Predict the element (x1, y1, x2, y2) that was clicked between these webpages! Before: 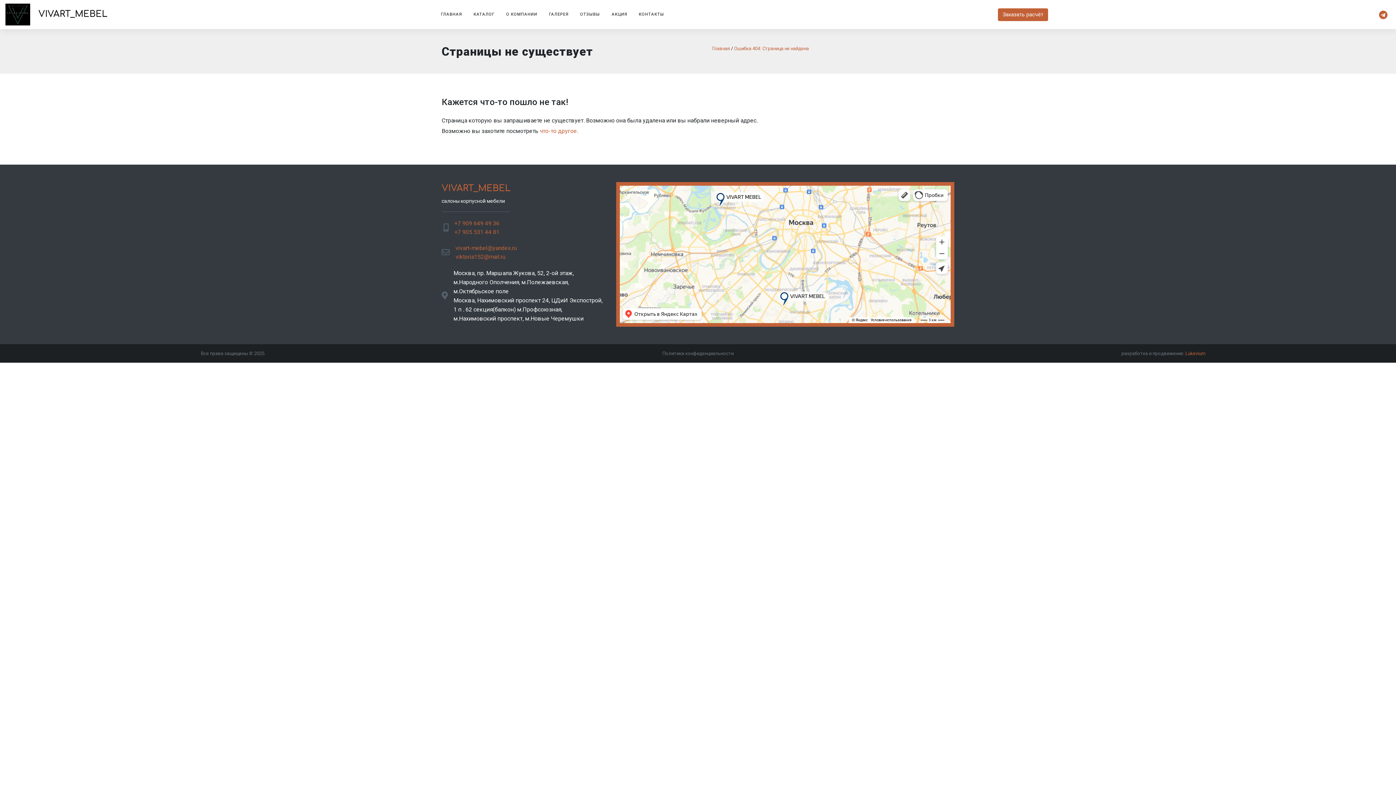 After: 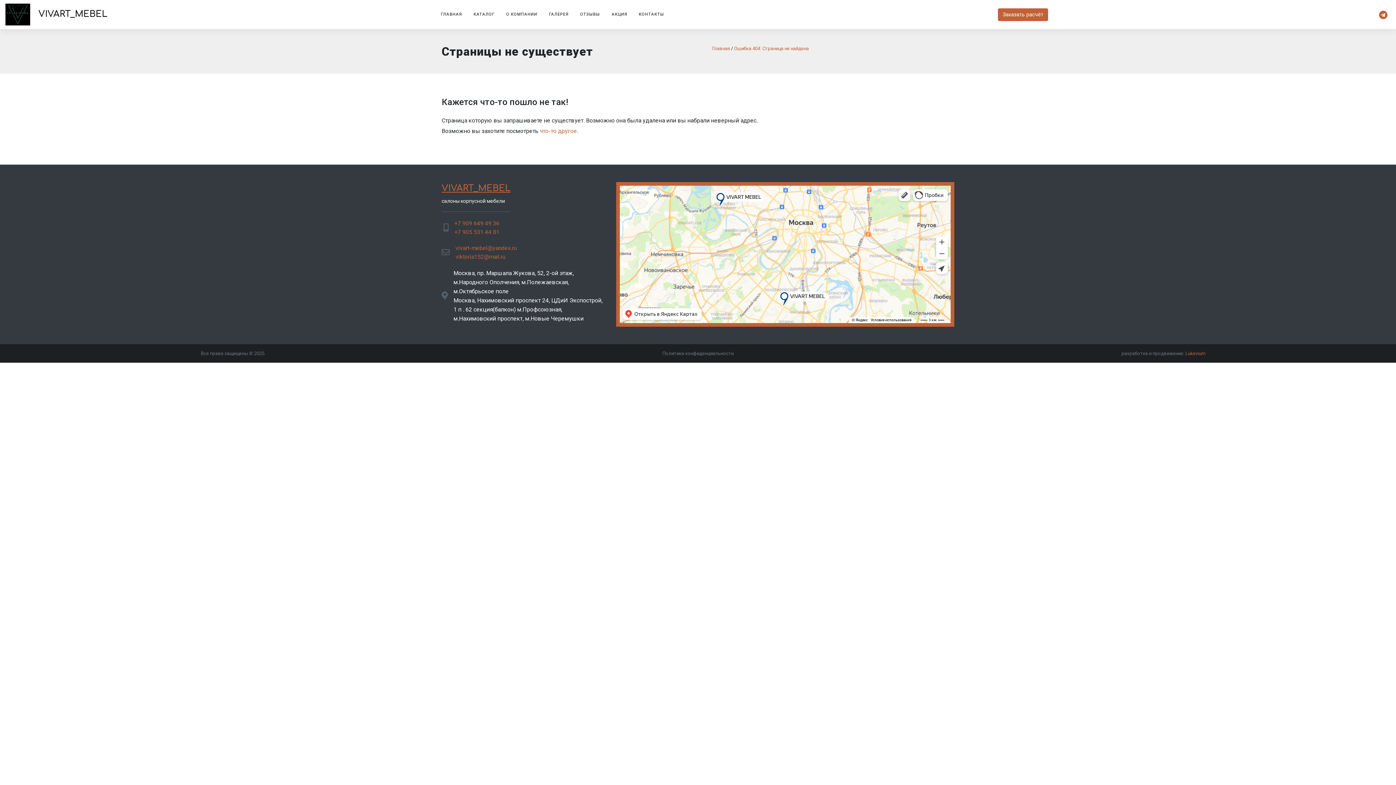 Action: label: VIVART_MEBEL bbox: (441, 182, 510, 195)